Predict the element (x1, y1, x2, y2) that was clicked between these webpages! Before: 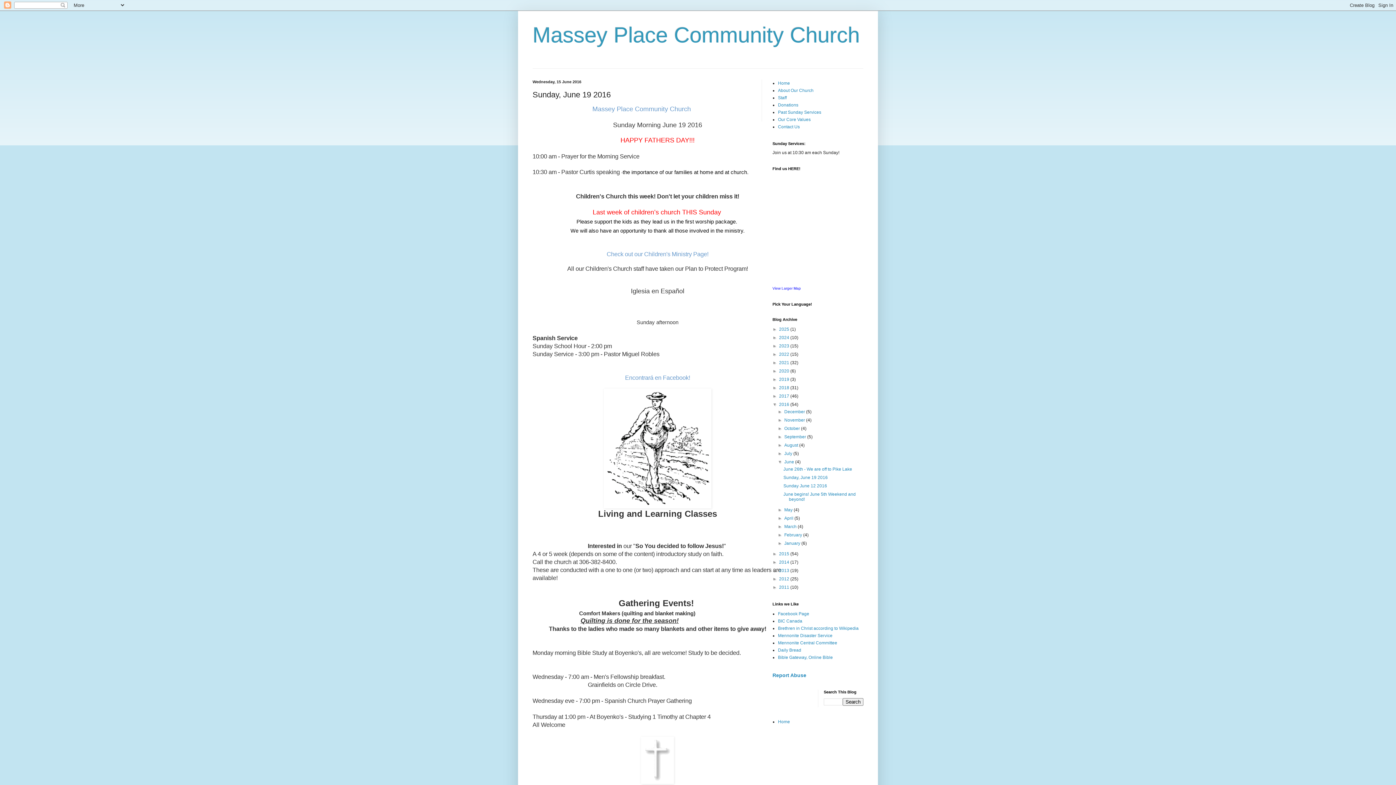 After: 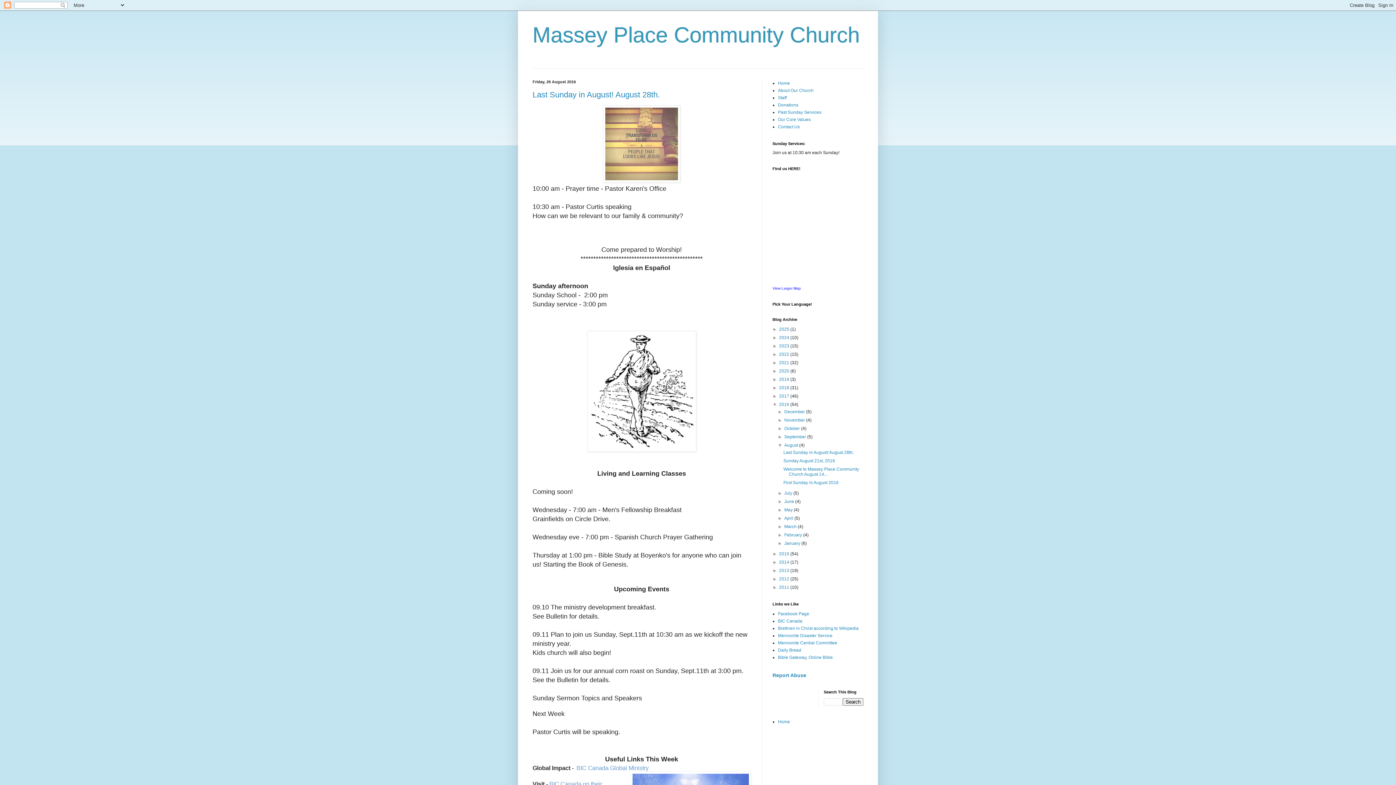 Action: label: August  bbox: (784, 442, 799, 448)